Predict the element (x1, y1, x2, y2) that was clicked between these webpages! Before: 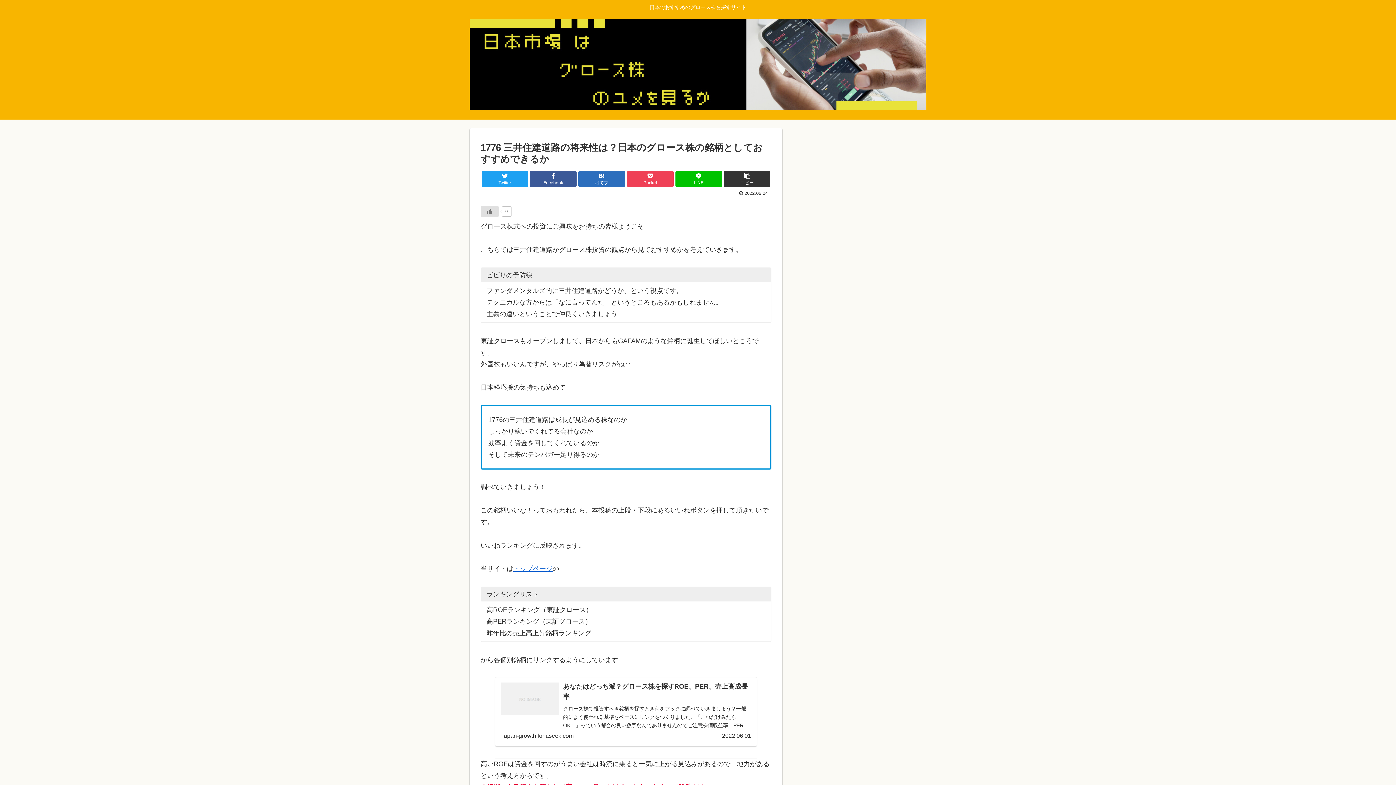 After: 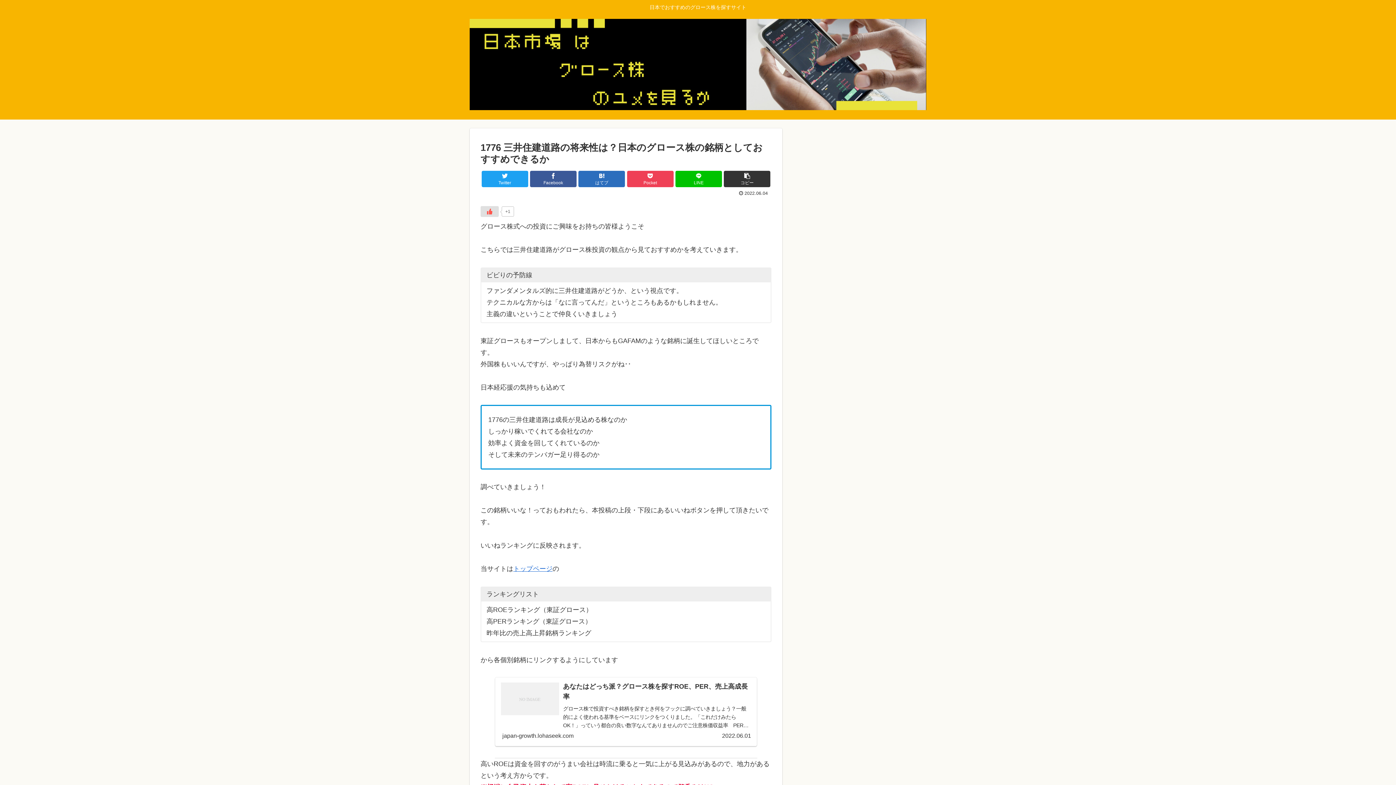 Action: bbox: (480, 206, 498, 217) label: いいね